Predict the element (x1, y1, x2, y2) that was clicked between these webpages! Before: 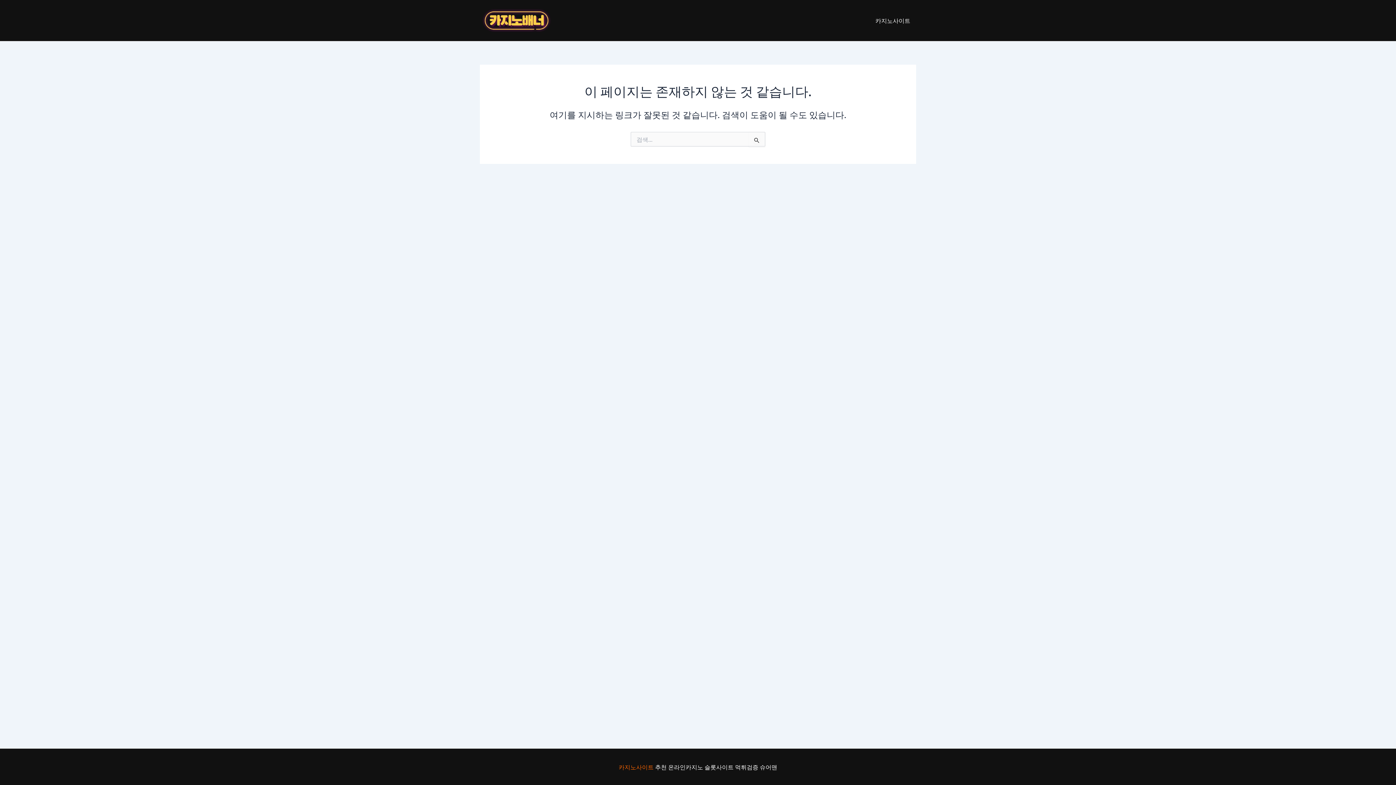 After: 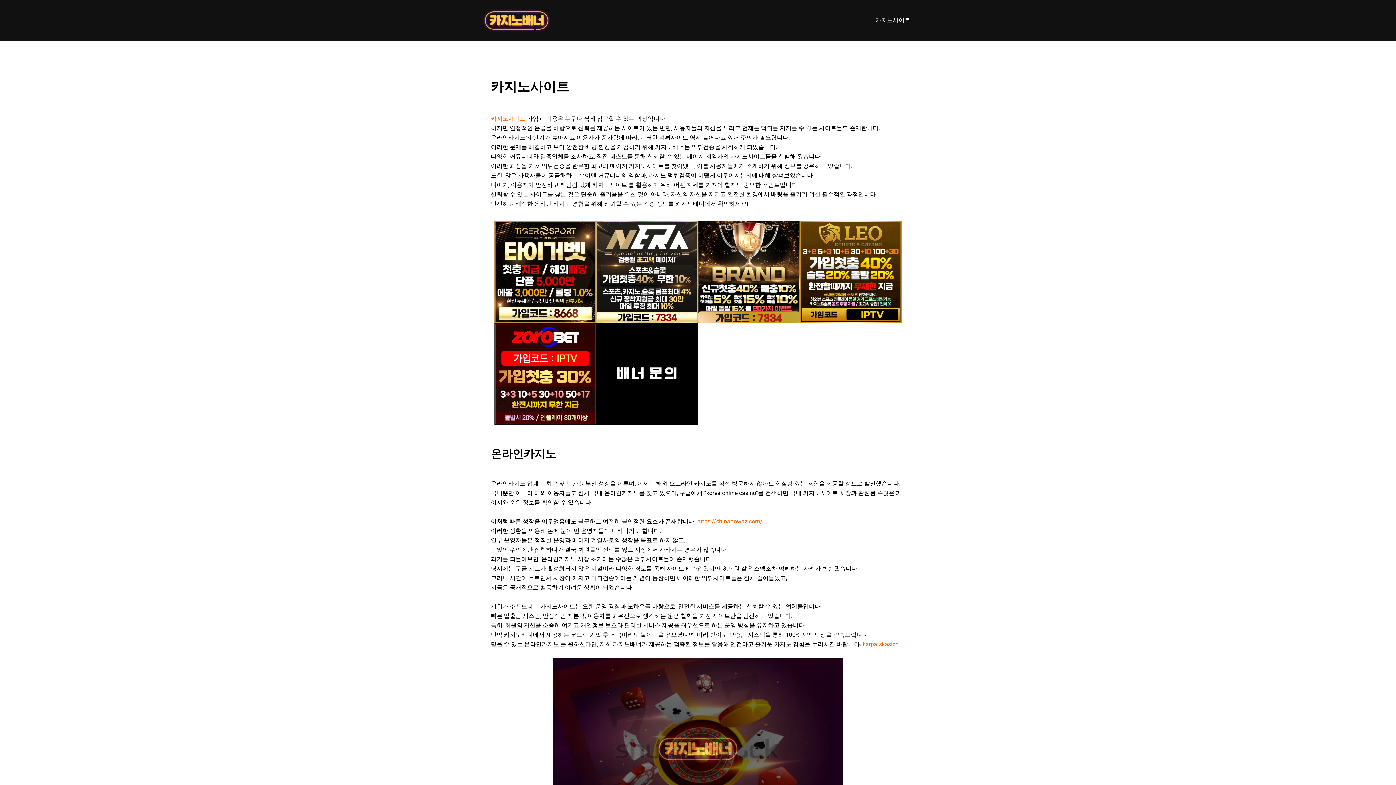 Action: bbox: (480, 15, 553, 23)